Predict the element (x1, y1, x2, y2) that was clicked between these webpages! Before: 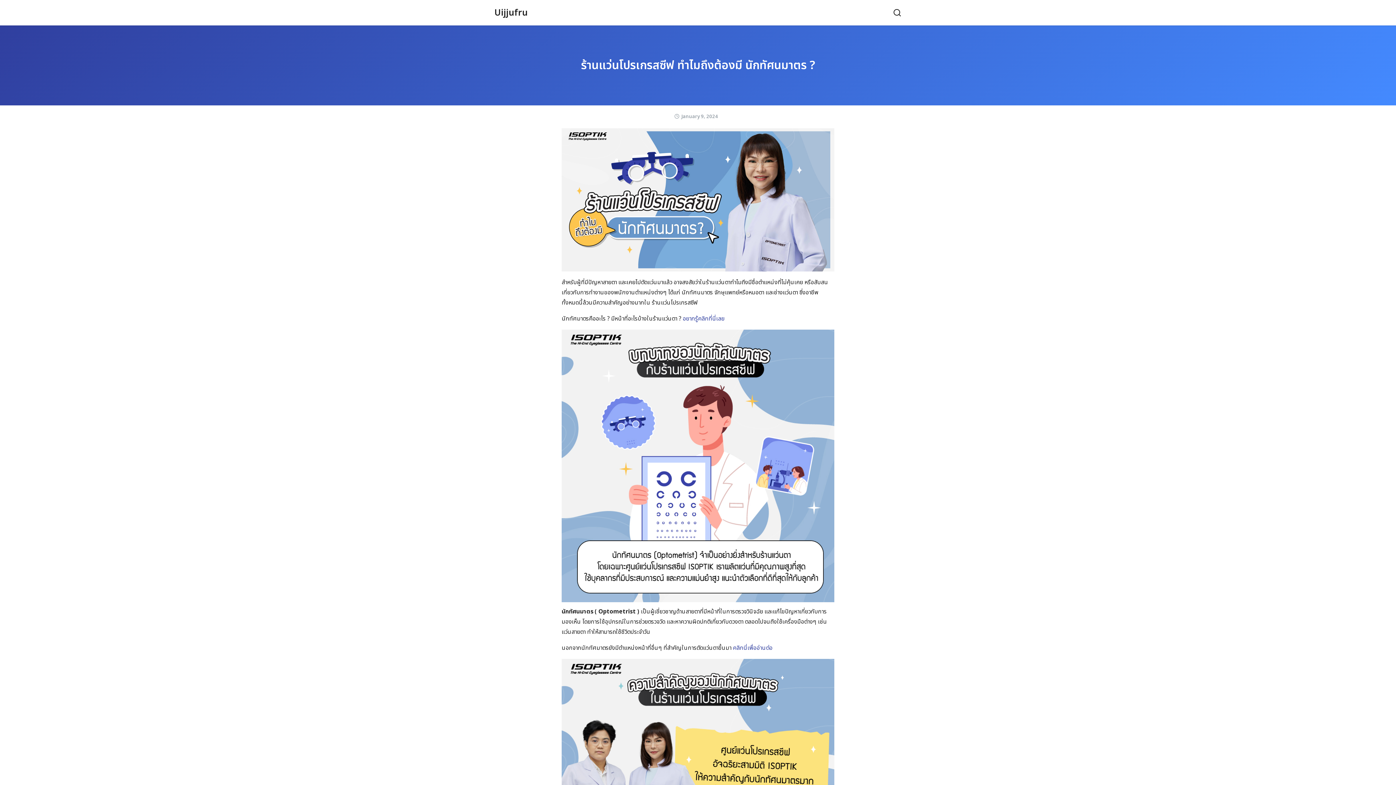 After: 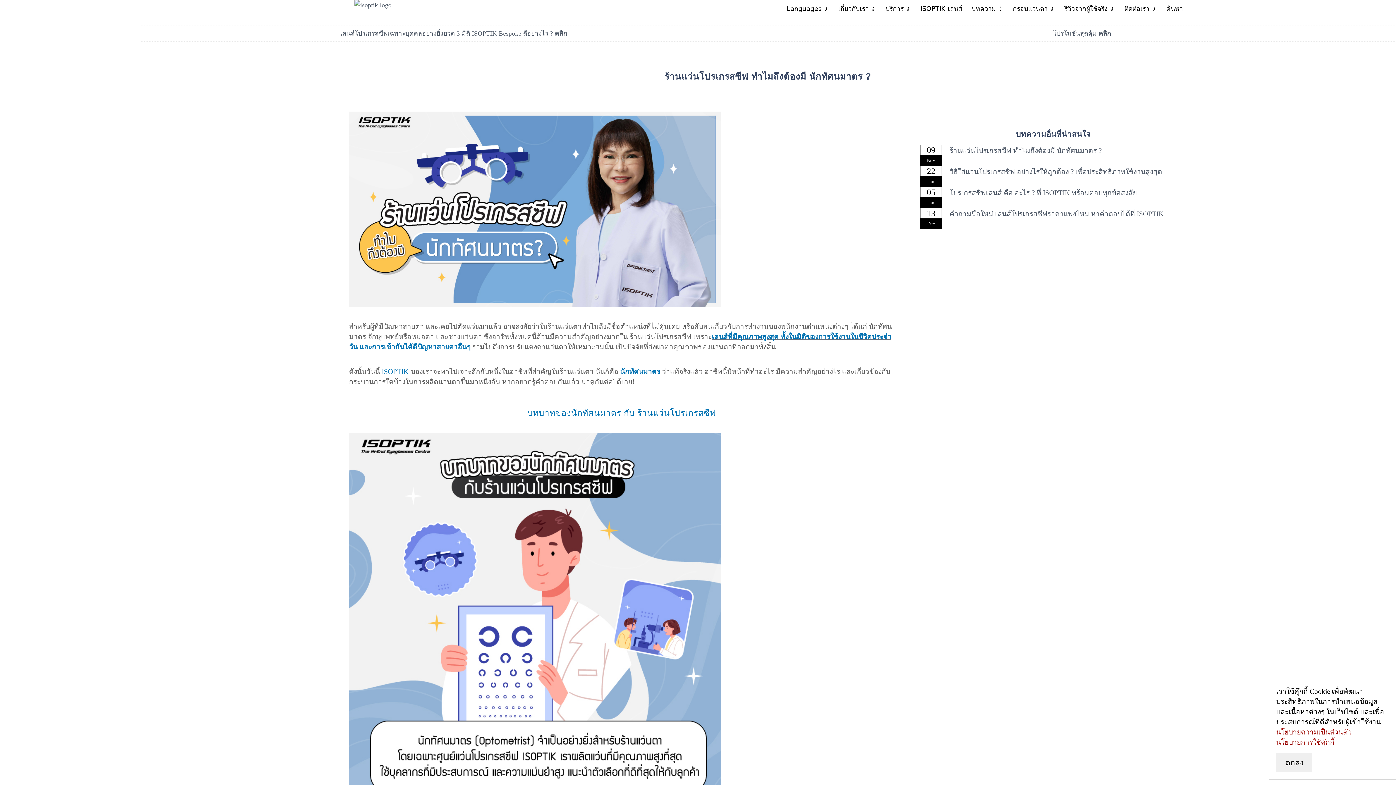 Action: bbox: (682, 314, 726, 323) label: อยากรู้คลิกที่นี่เลย 